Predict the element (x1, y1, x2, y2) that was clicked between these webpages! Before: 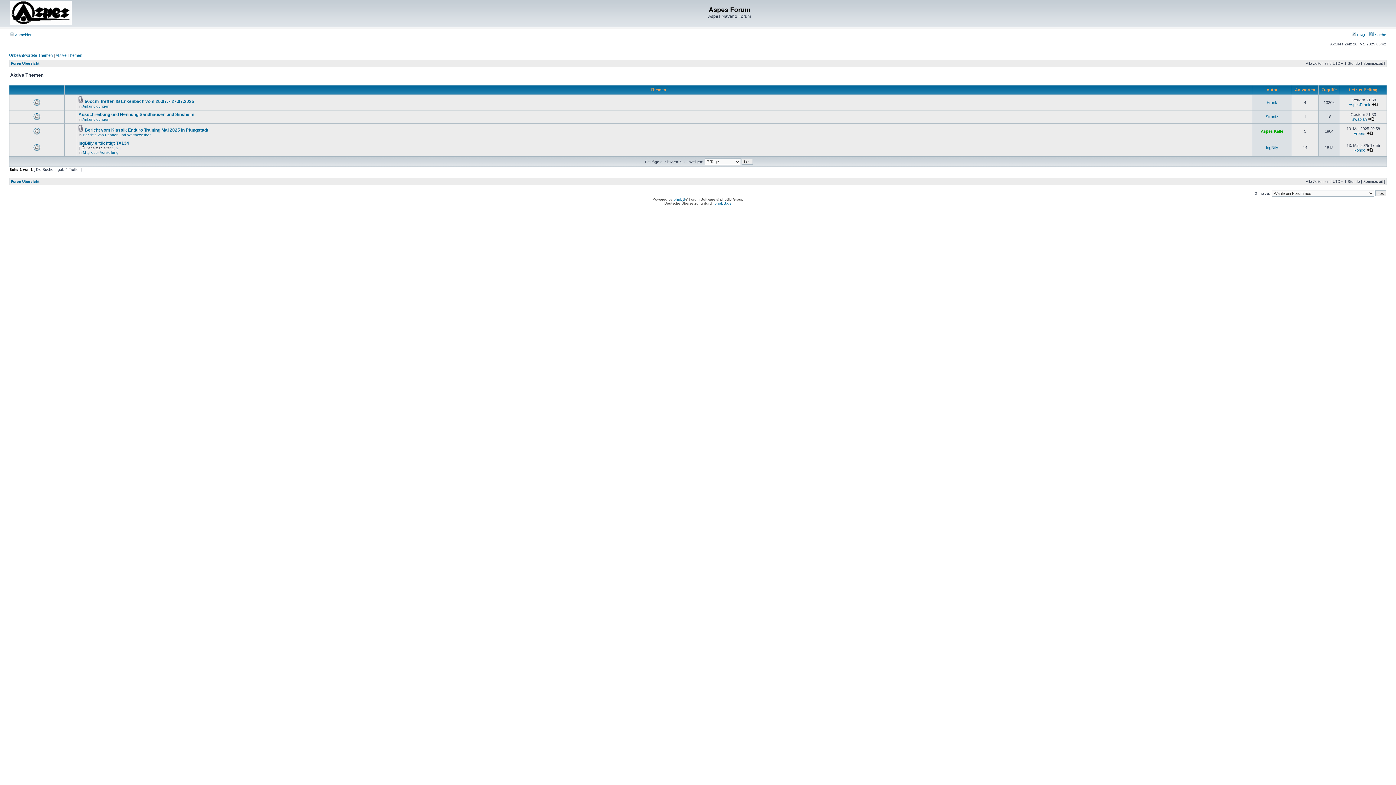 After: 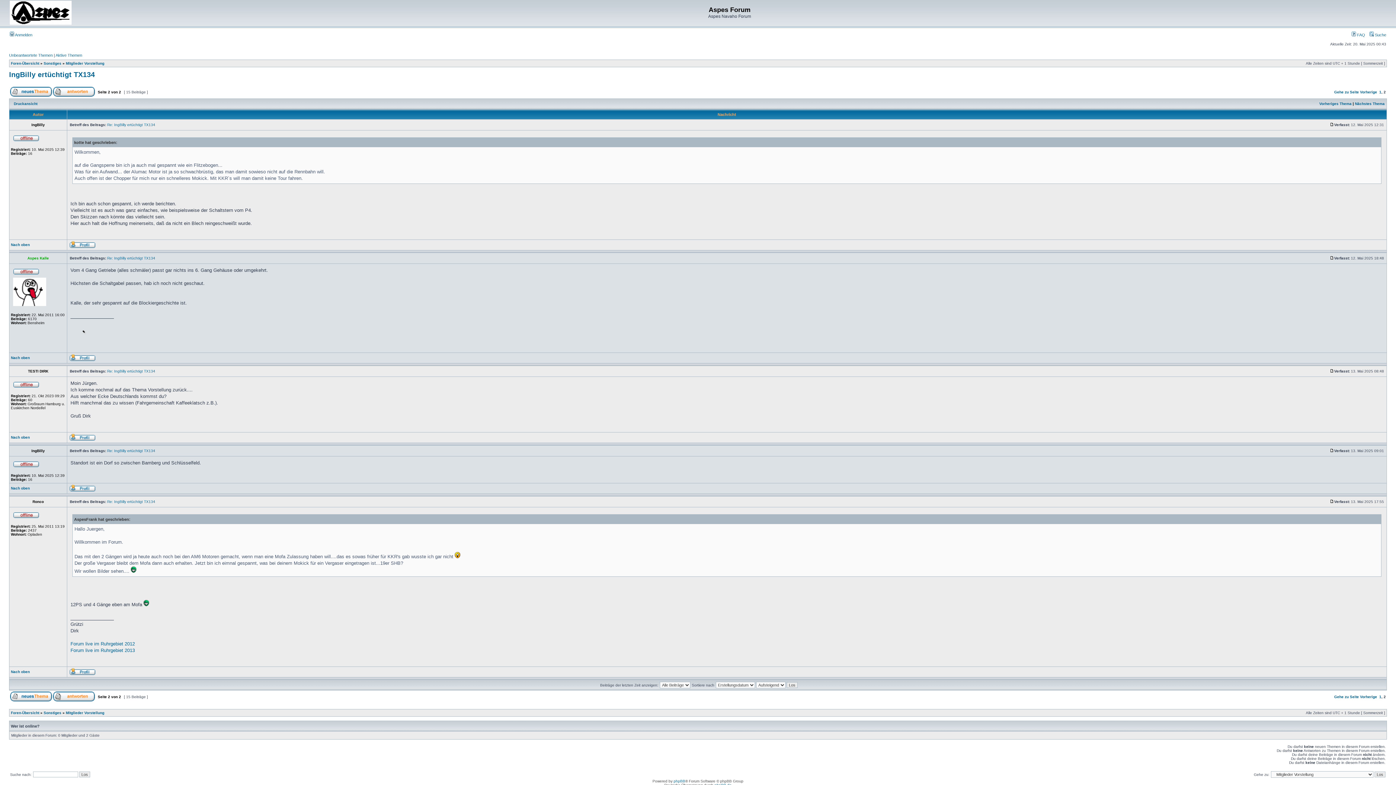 Action: bbox: (116, 146, 118, 150) label: 2